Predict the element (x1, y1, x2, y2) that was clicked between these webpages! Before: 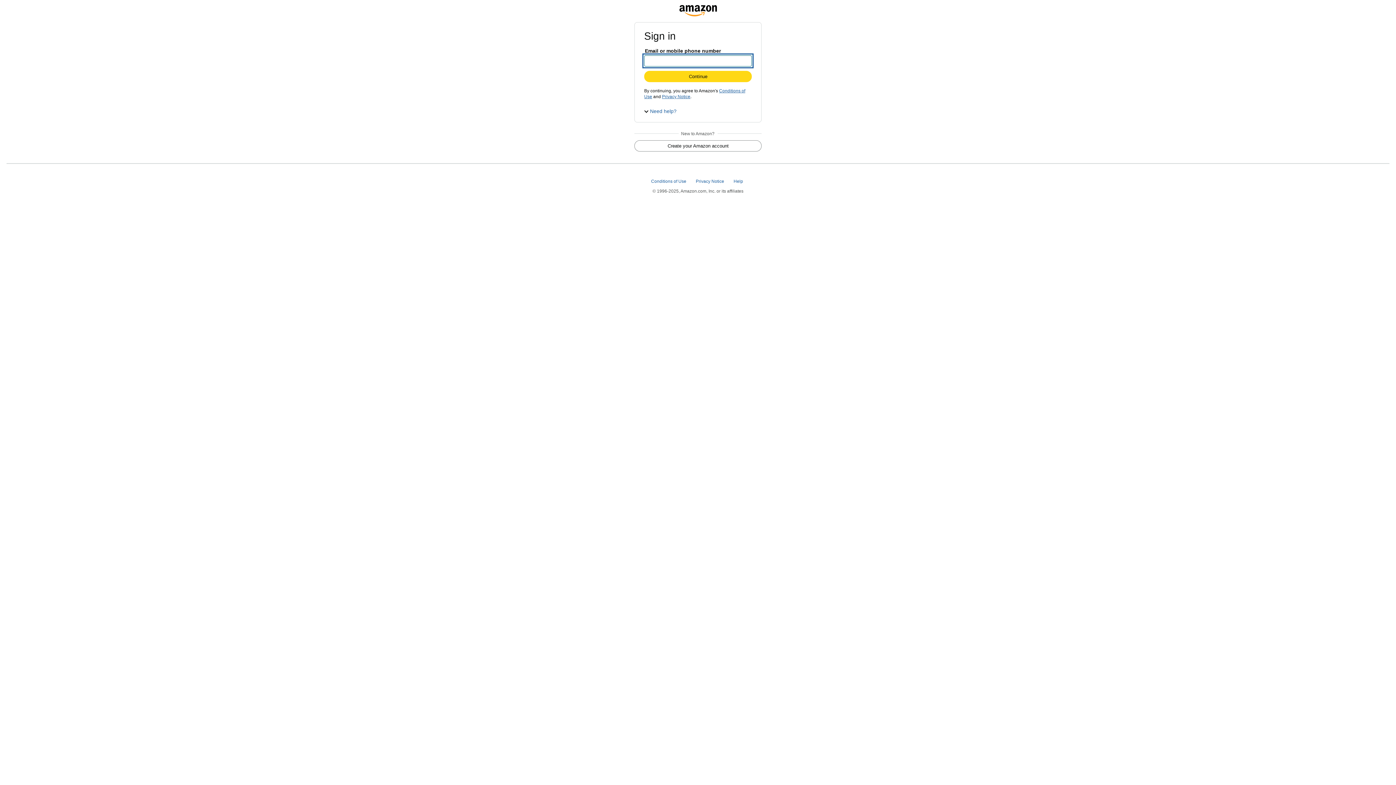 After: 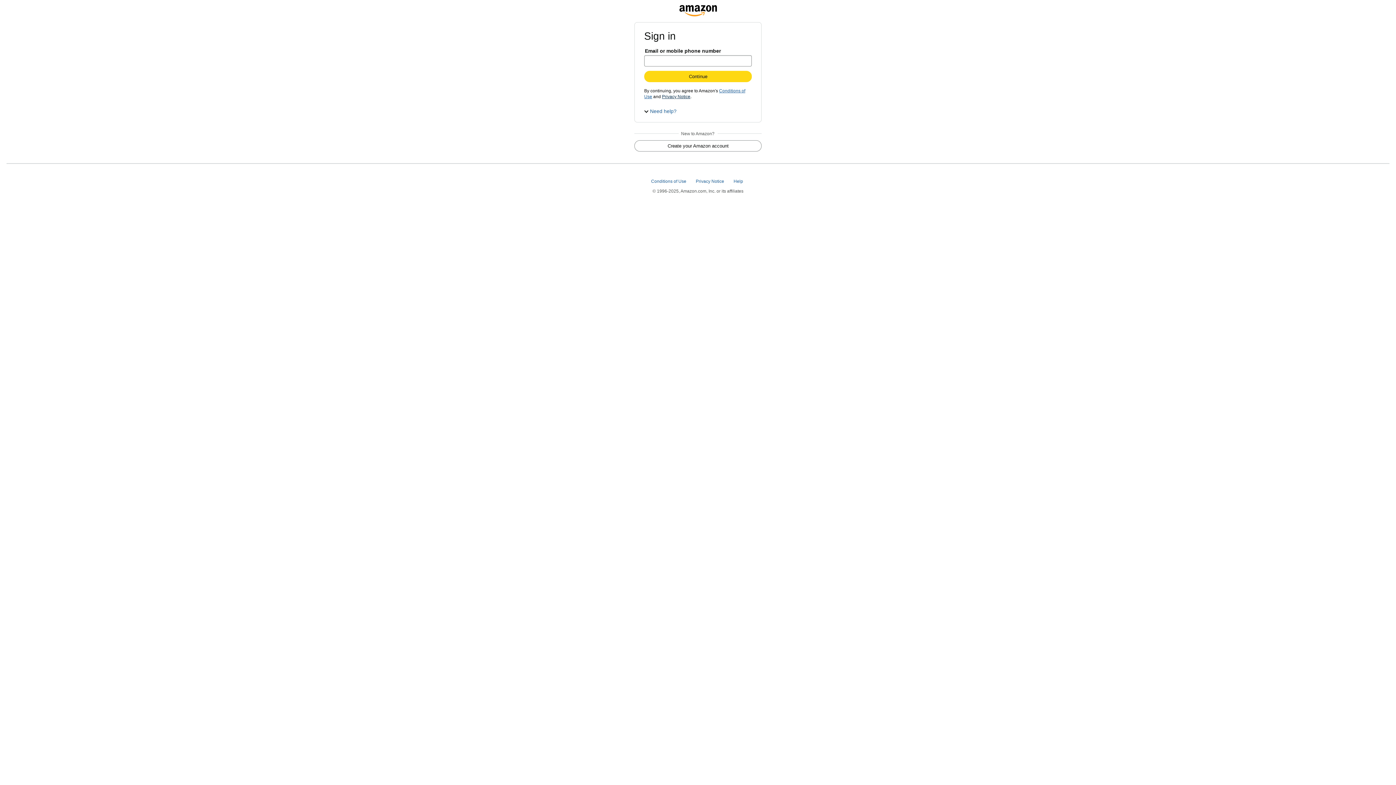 Action: label: Privacy Notice bbox: (662, 94, 690, 99)